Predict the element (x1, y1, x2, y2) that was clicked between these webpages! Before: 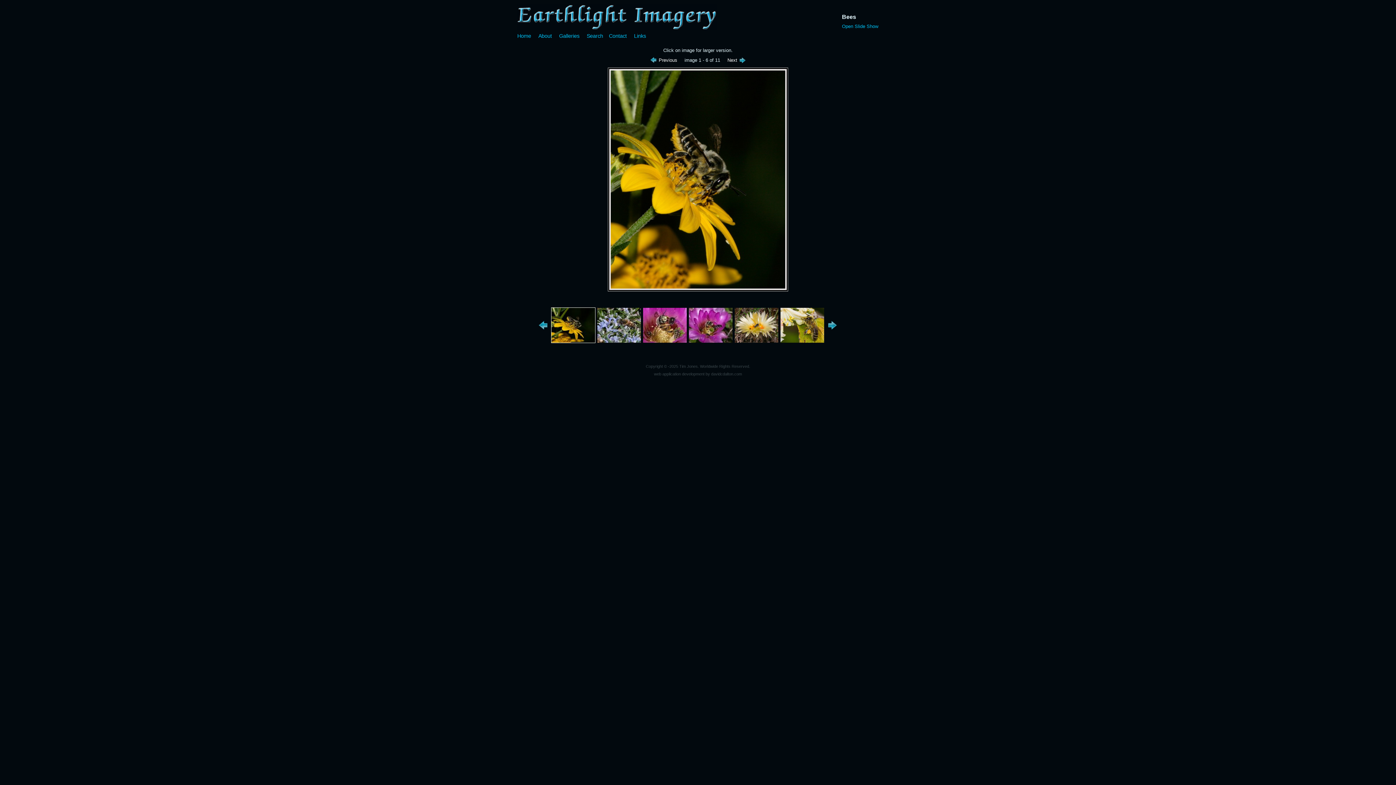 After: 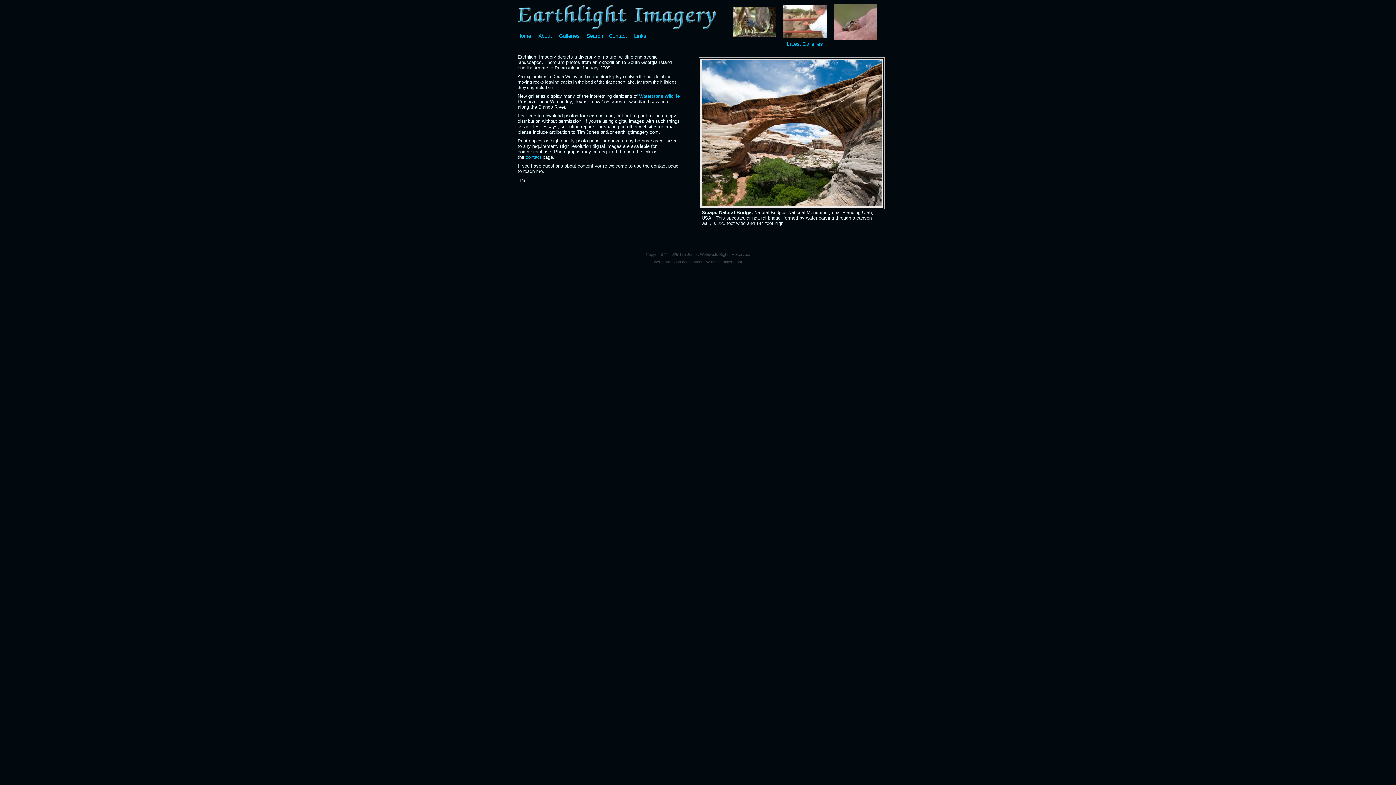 Action: label: Home bbox: (517, 33, 531, 38)